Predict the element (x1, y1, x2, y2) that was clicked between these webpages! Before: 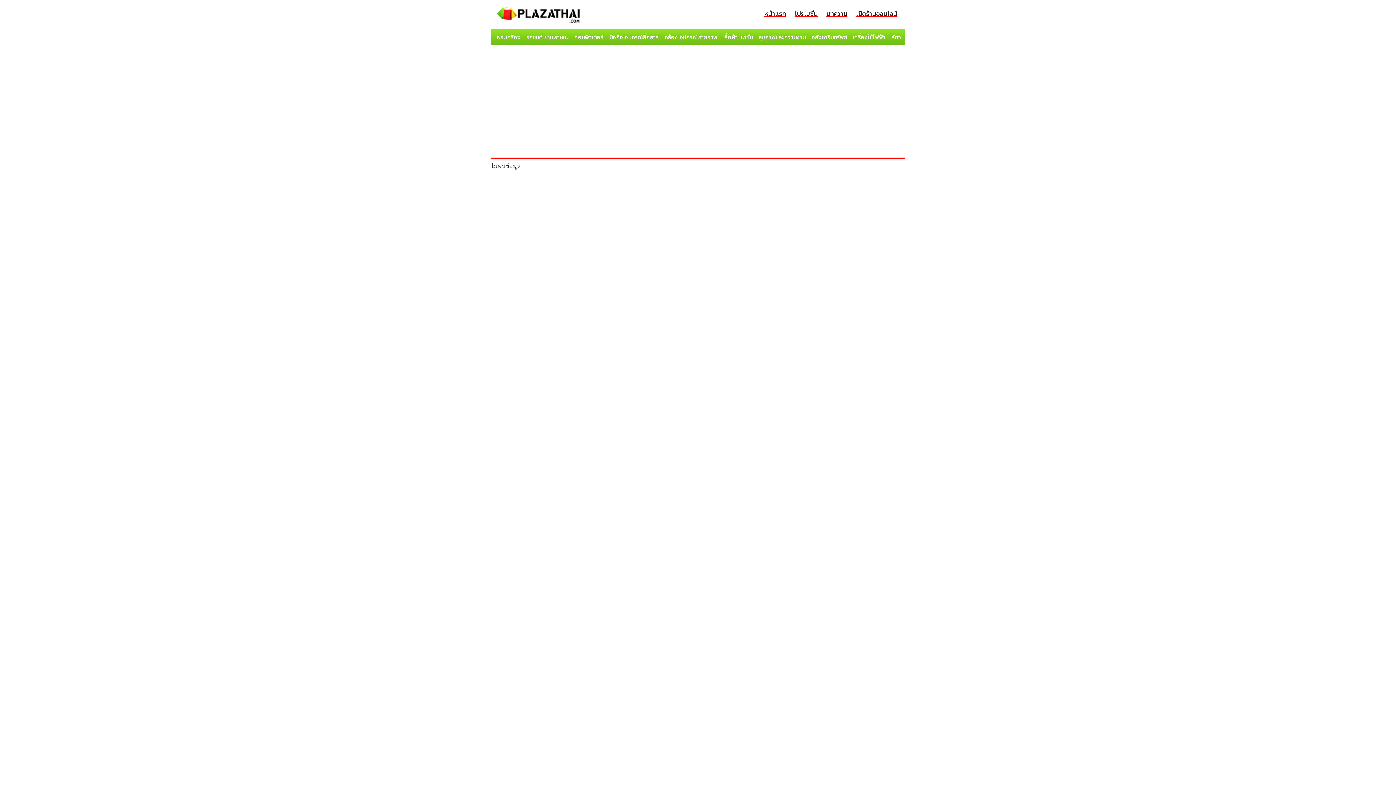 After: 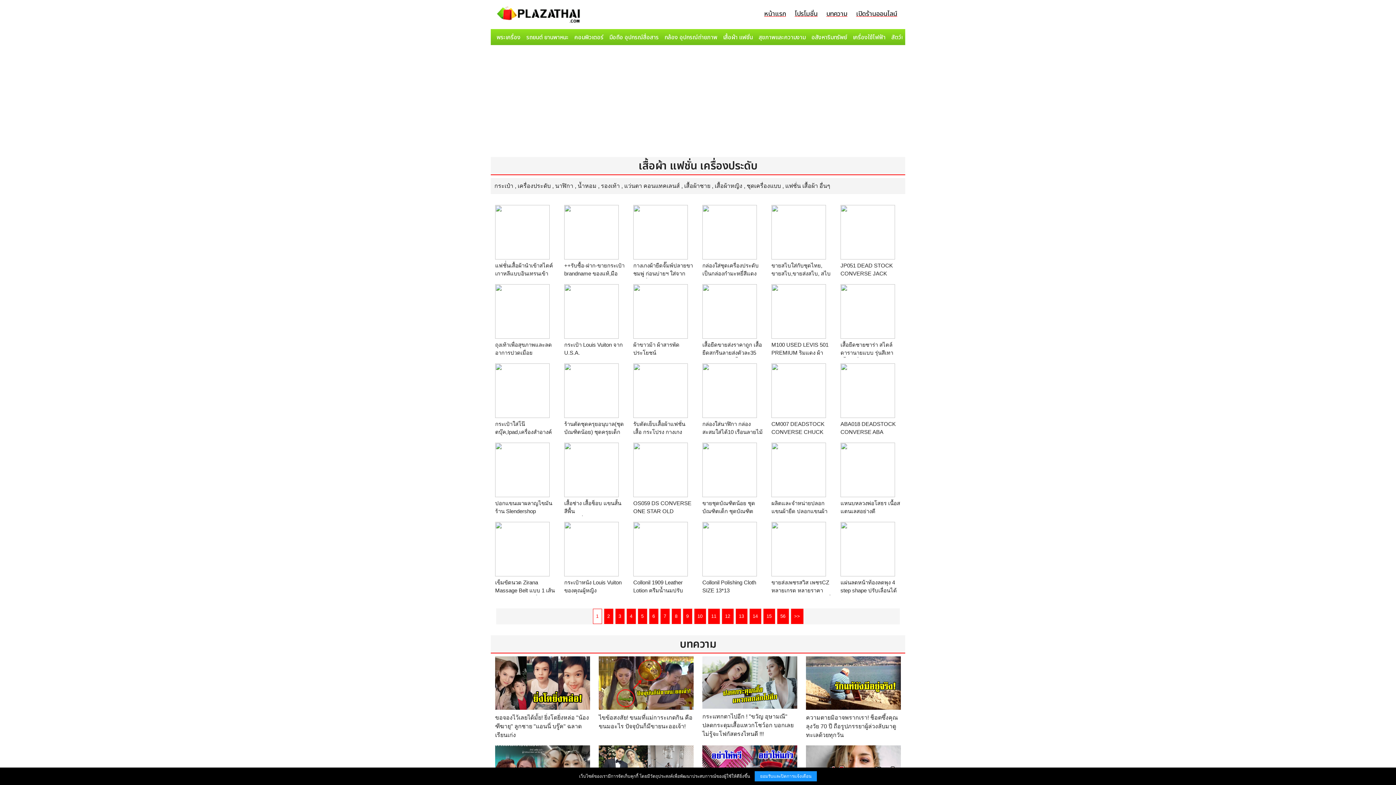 Action: label: เสื้อผ้า แฟชั่น bbox: (720, 30, 756, 44)